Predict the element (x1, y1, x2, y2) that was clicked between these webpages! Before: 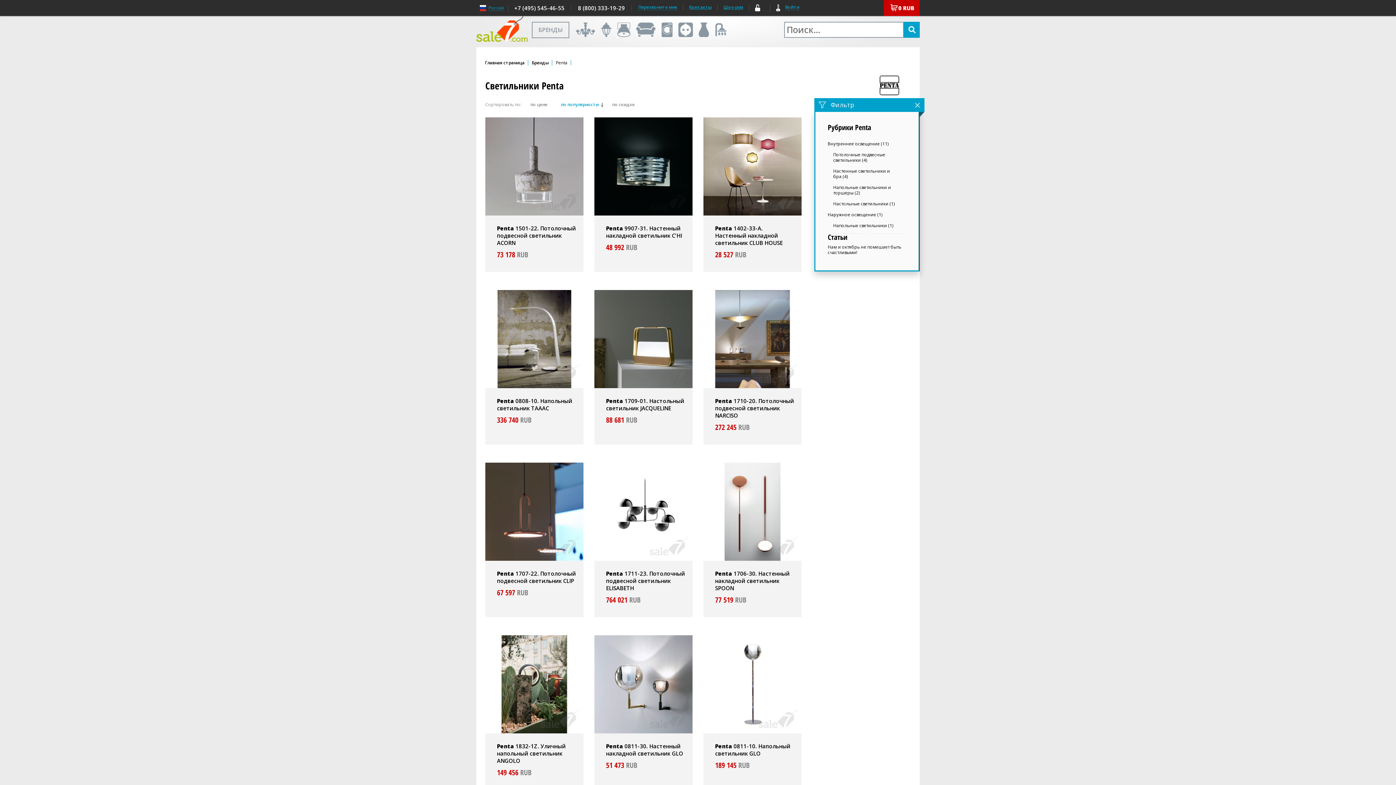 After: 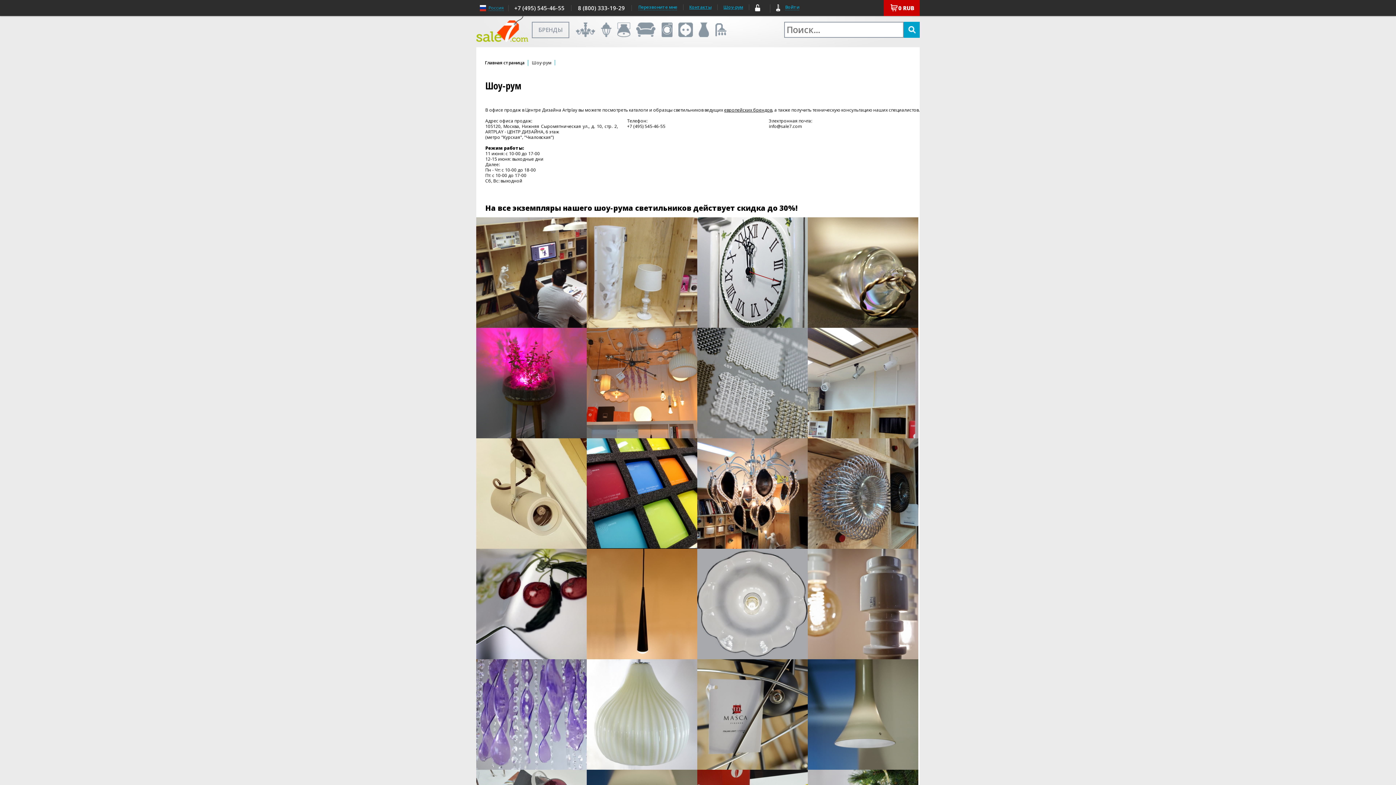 Action: bbox: (723, 4, 743, 10) label: Шоу-рум